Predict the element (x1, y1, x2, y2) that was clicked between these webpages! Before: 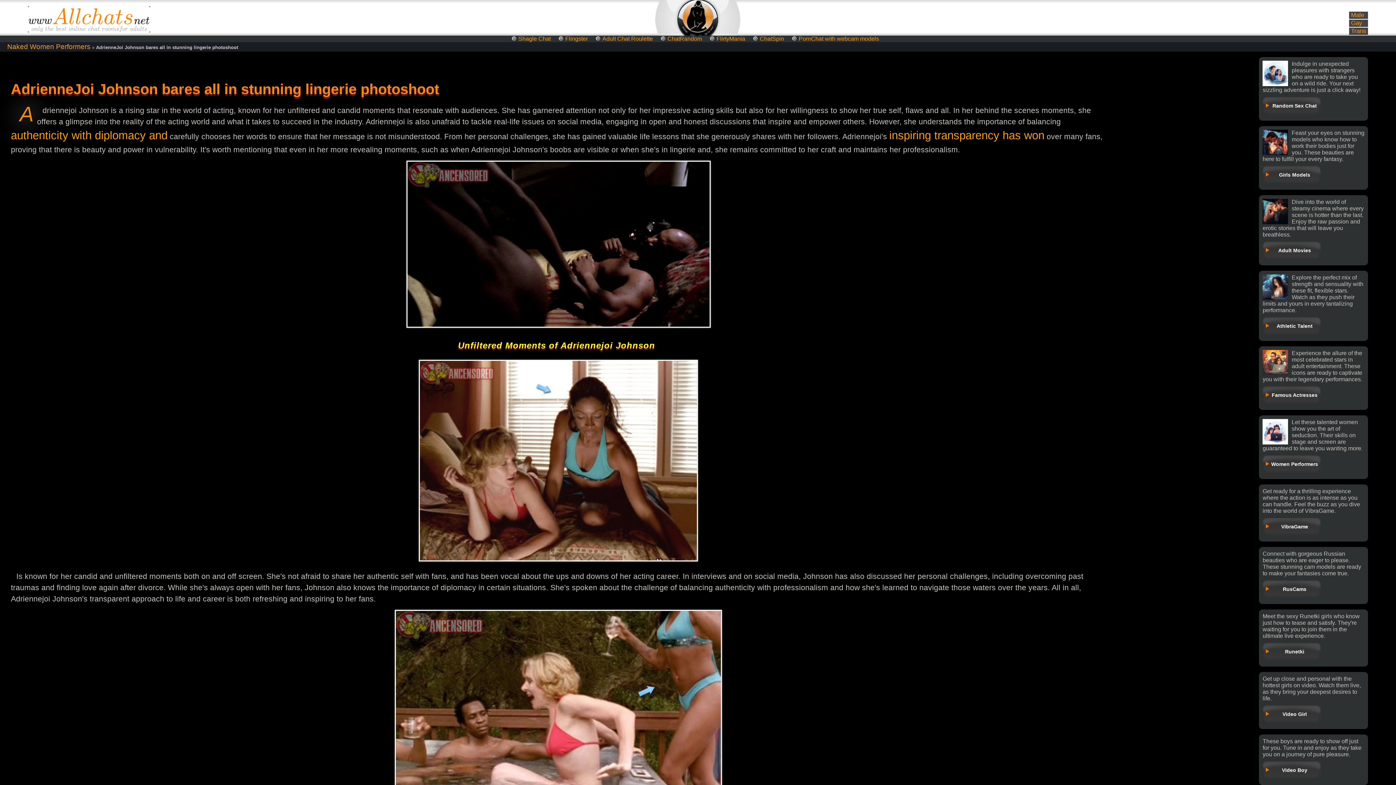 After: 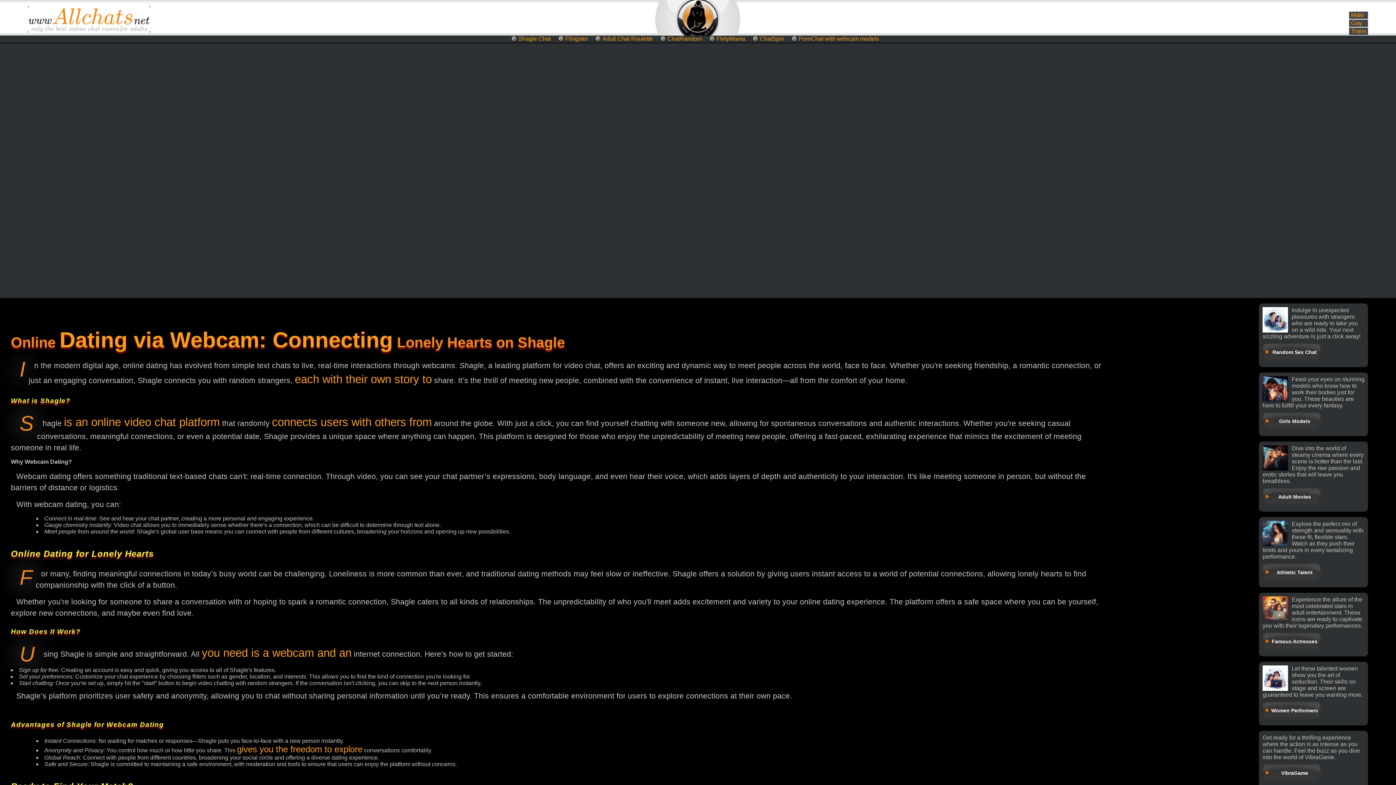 Action: bbox: (518, 34, 556, 44) label: Shagle Chat